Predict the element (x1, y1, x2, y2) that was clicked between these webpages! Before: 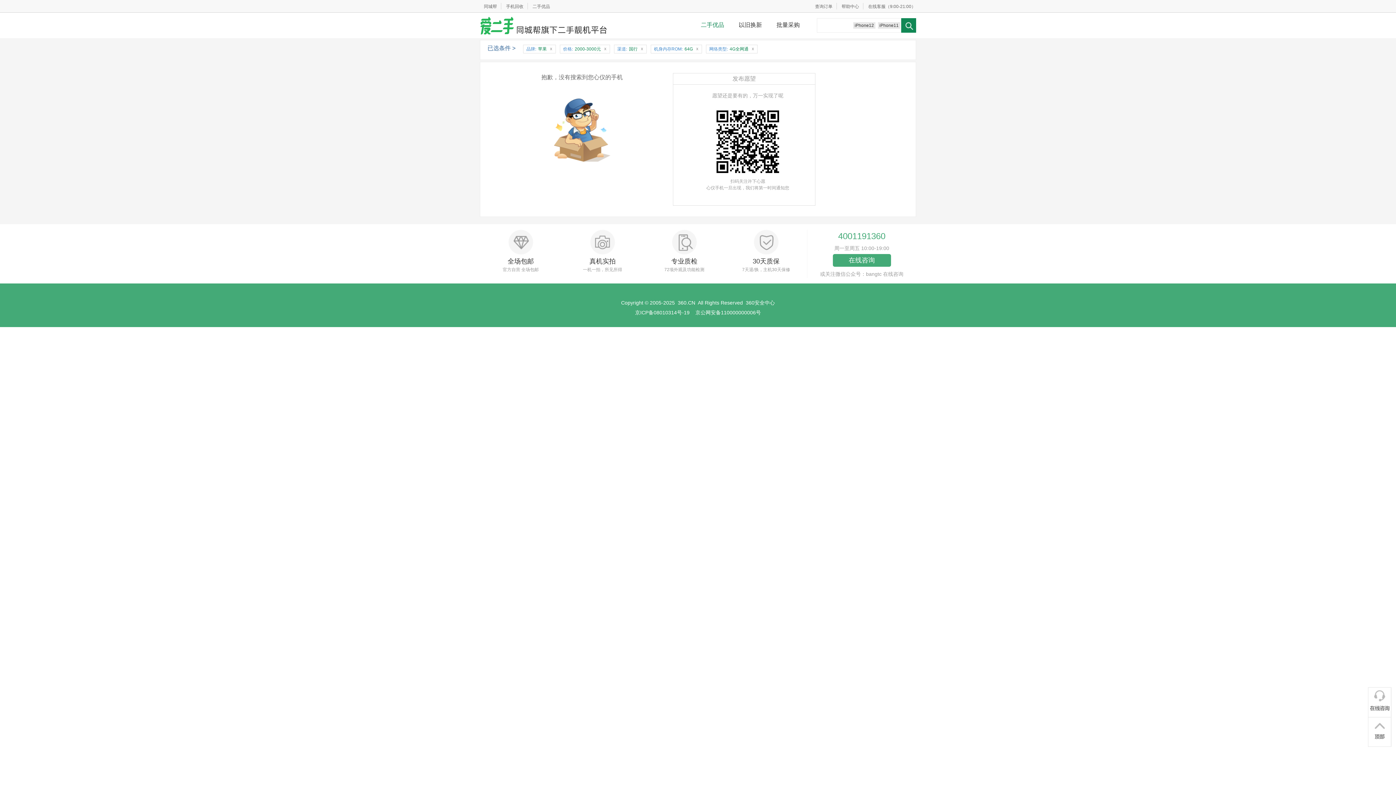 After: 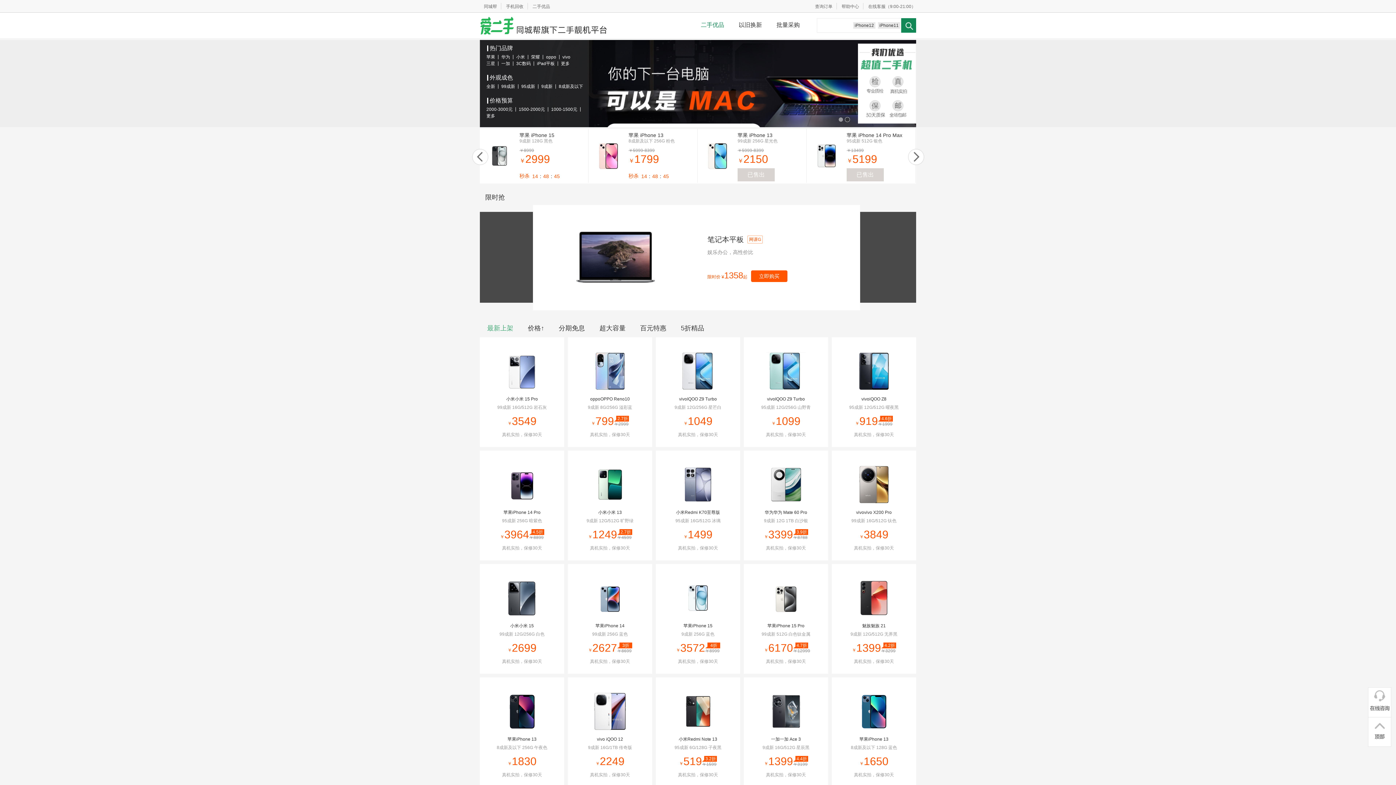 Action: bbox: (480, 12, 607, 38)